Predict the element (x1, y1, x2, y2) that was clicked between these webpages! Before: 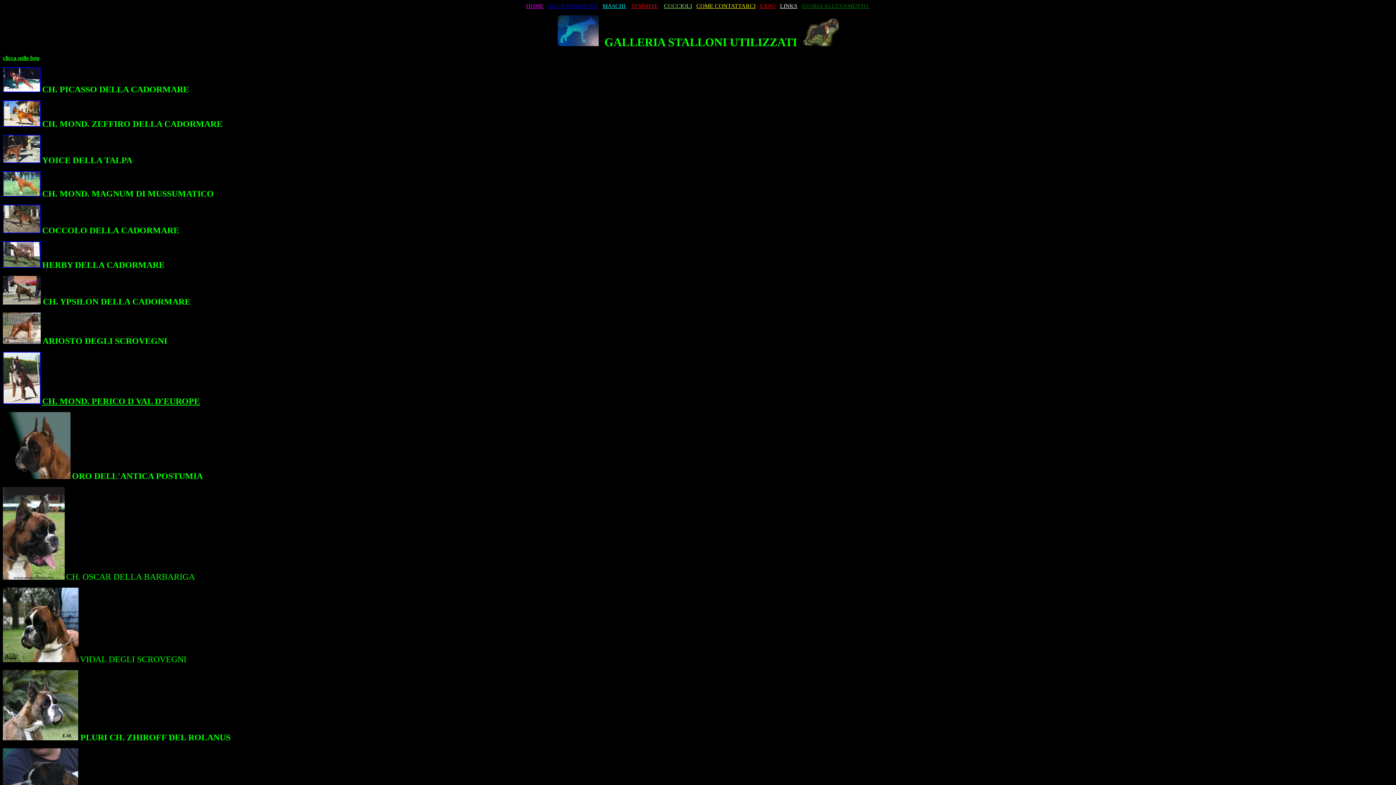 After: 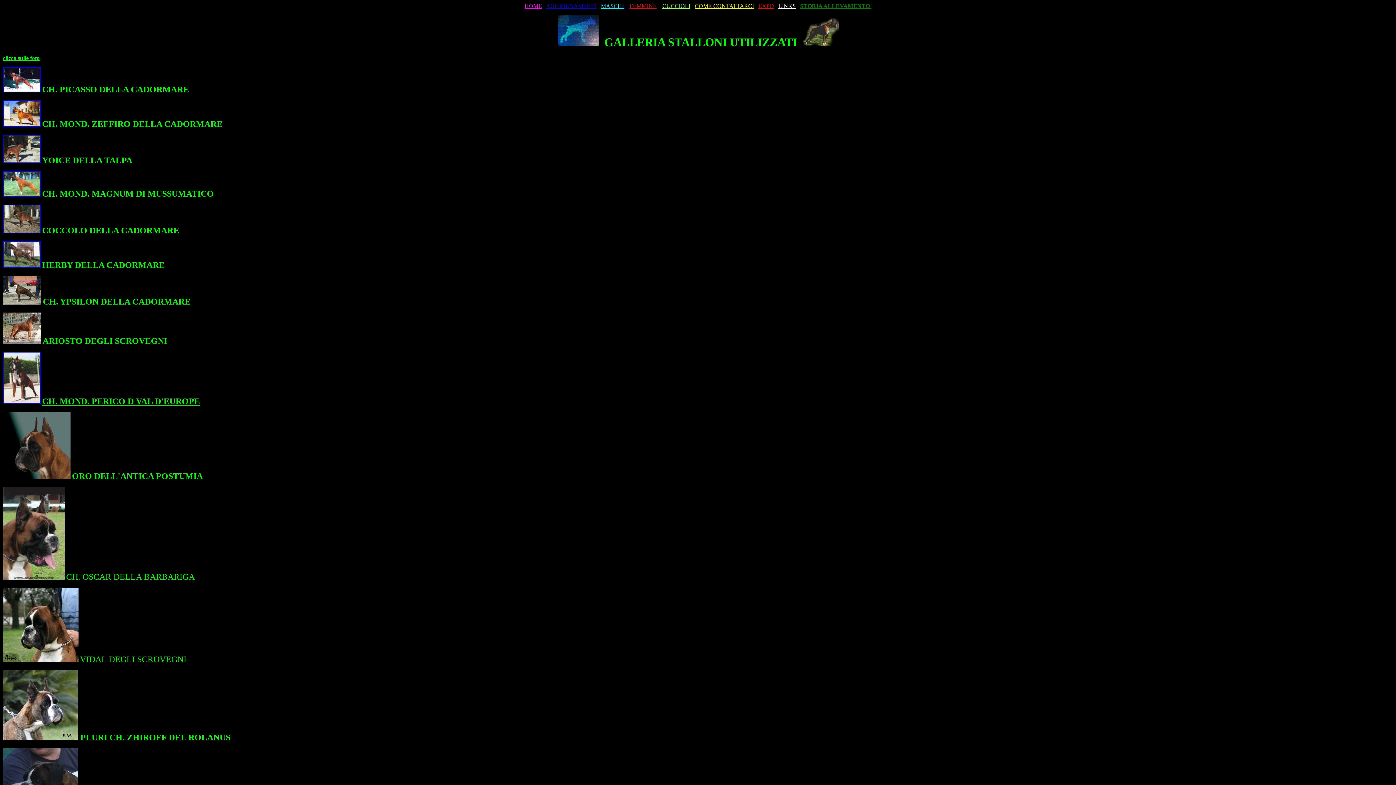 Action: label: STORIA ALLEVAMENTO  bbox: (802, 2, 870, 9)